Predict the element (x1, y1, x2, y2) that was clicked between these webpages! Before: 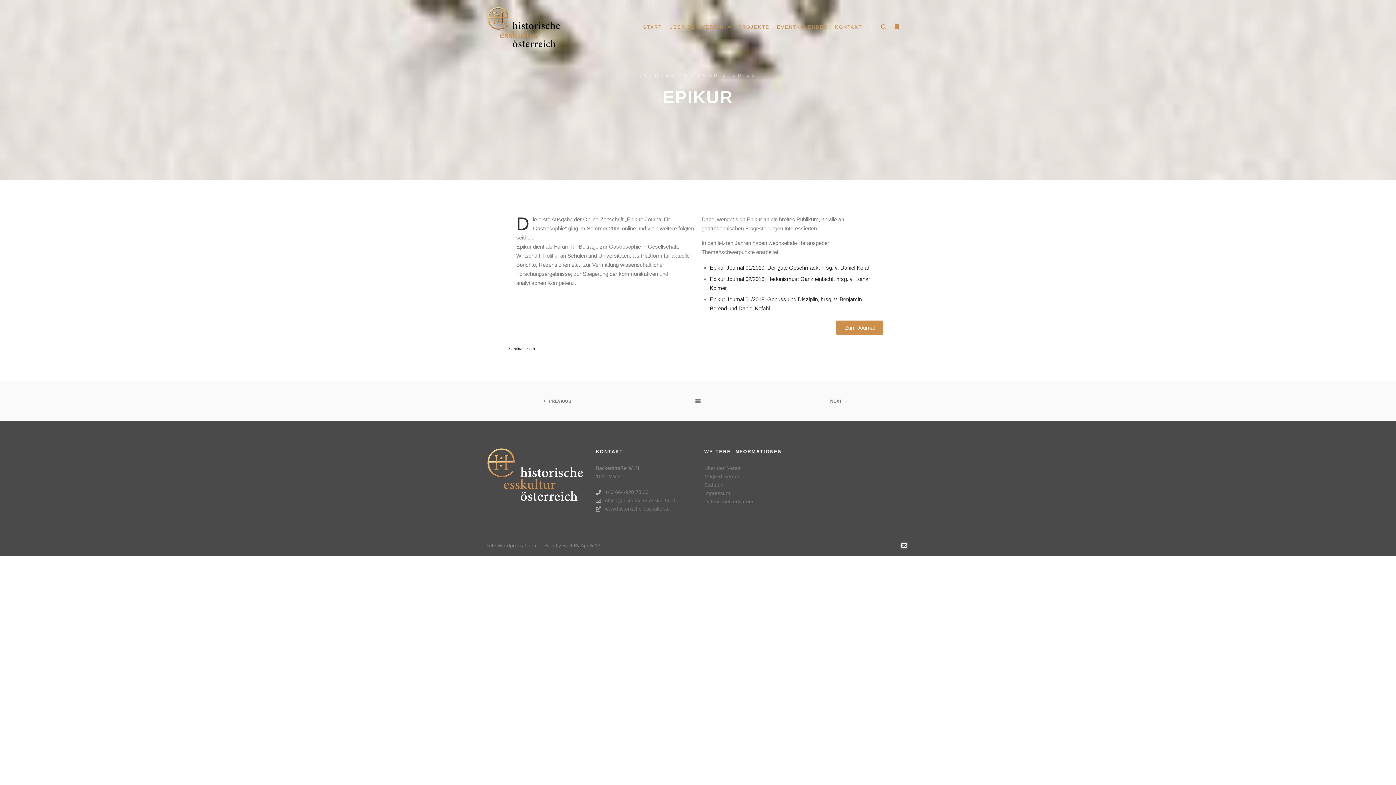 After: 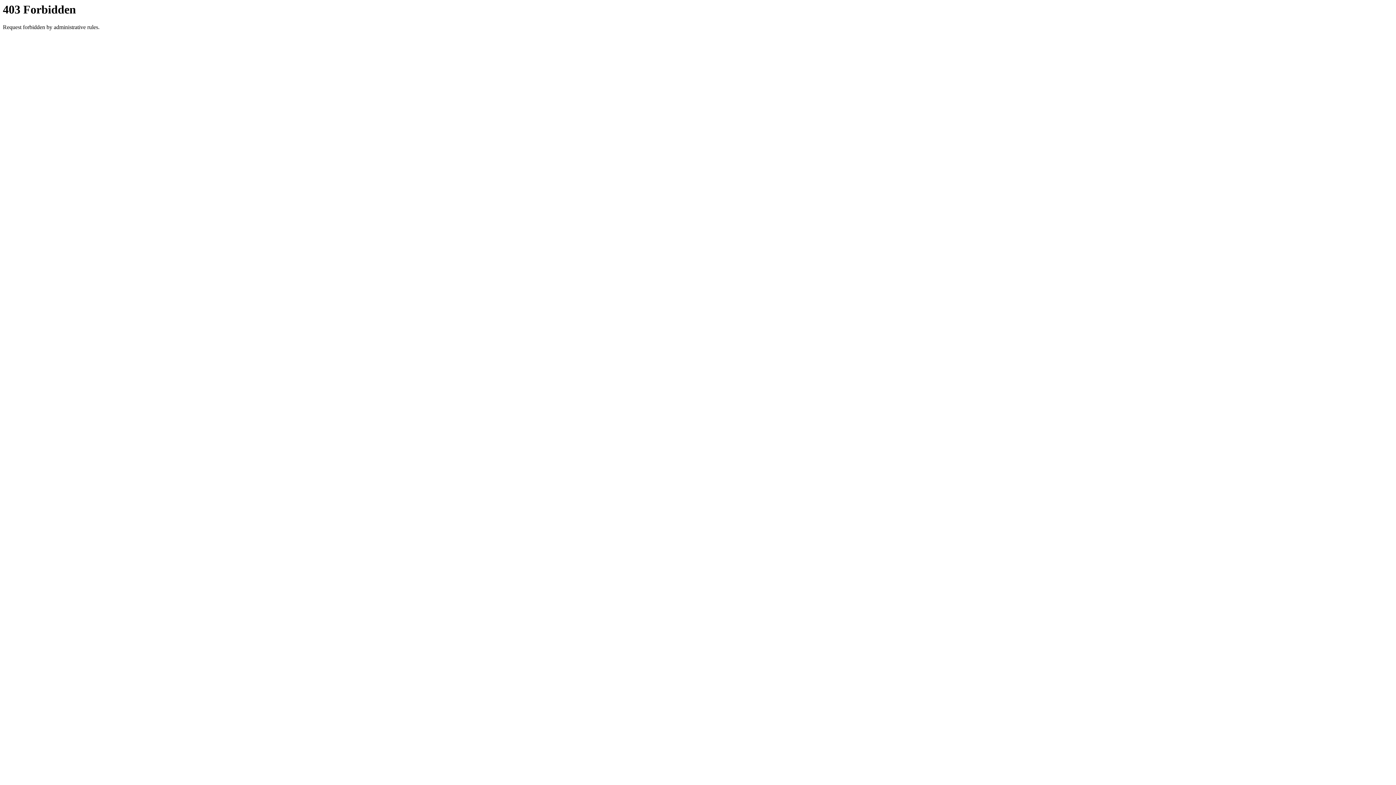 Action: label: Rife bbox: (487, 542, 496, 548)